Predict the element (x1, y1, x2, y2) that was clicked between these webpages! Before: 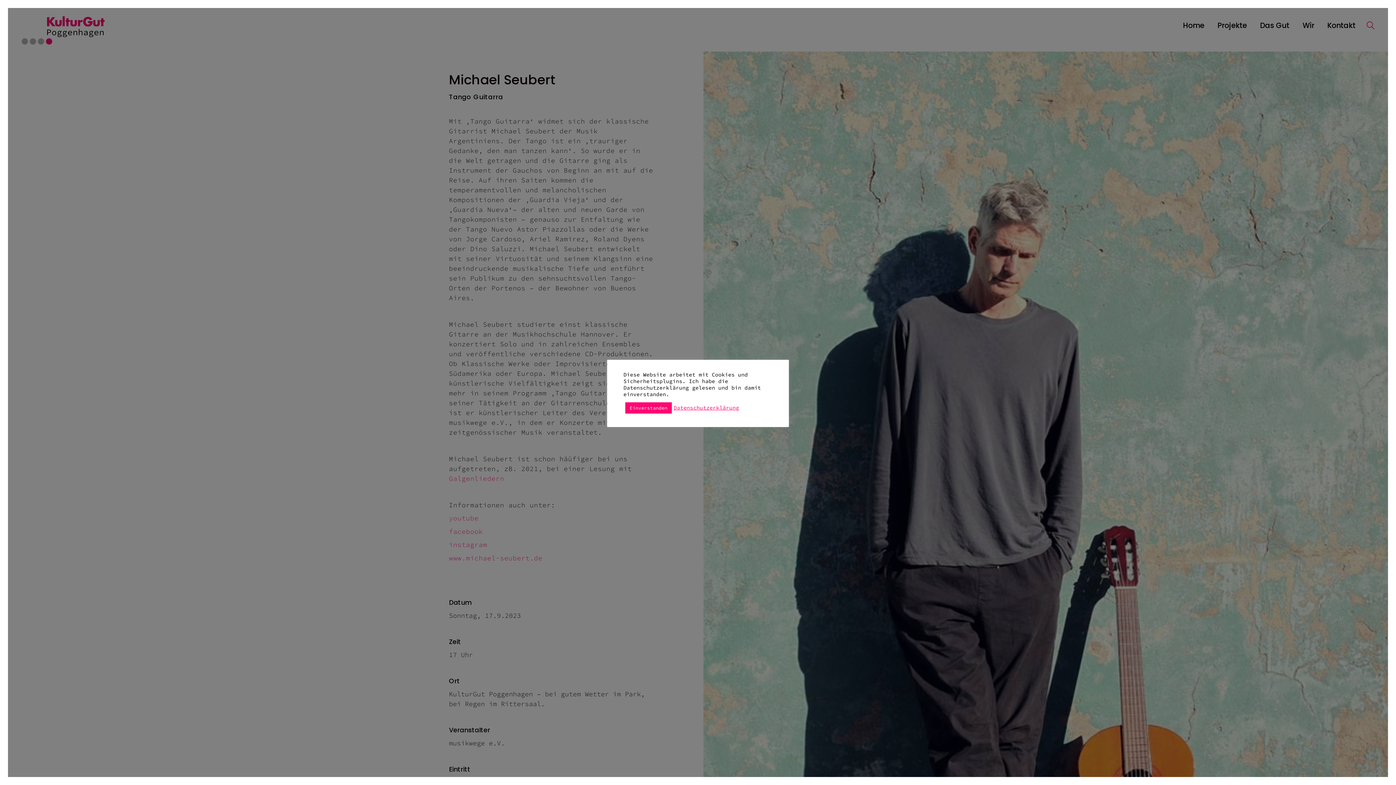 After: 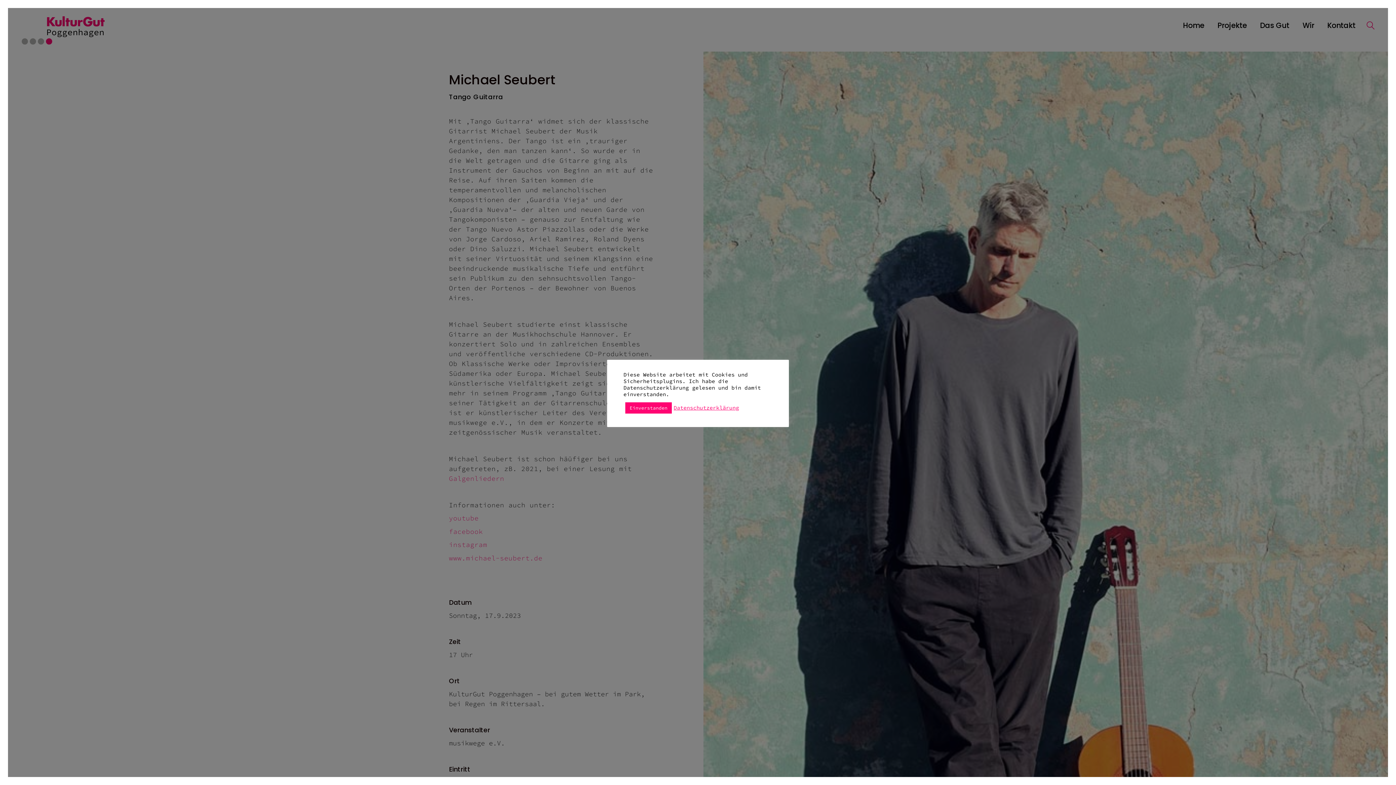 Action: bbox: (673, 404, 739, 411) label: Datenschutzerklärung